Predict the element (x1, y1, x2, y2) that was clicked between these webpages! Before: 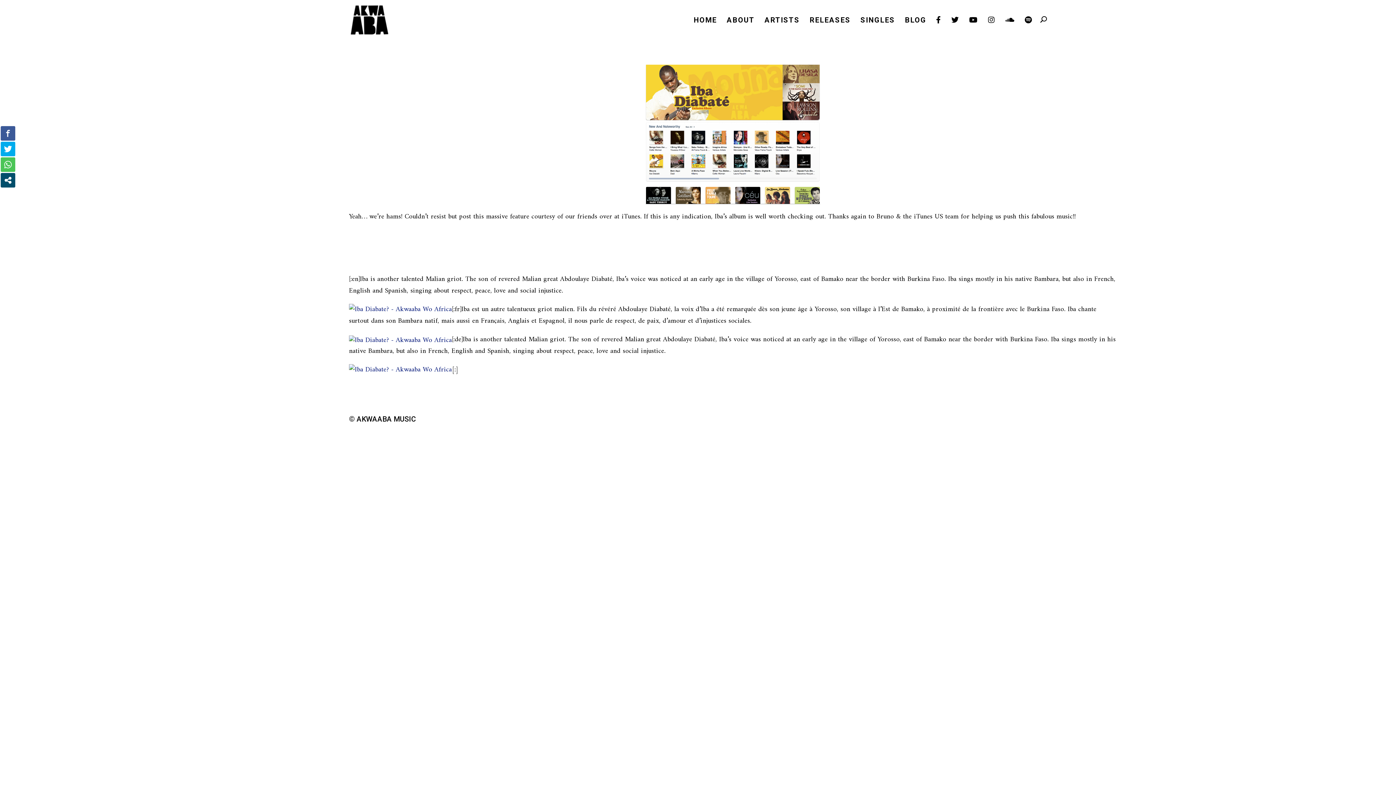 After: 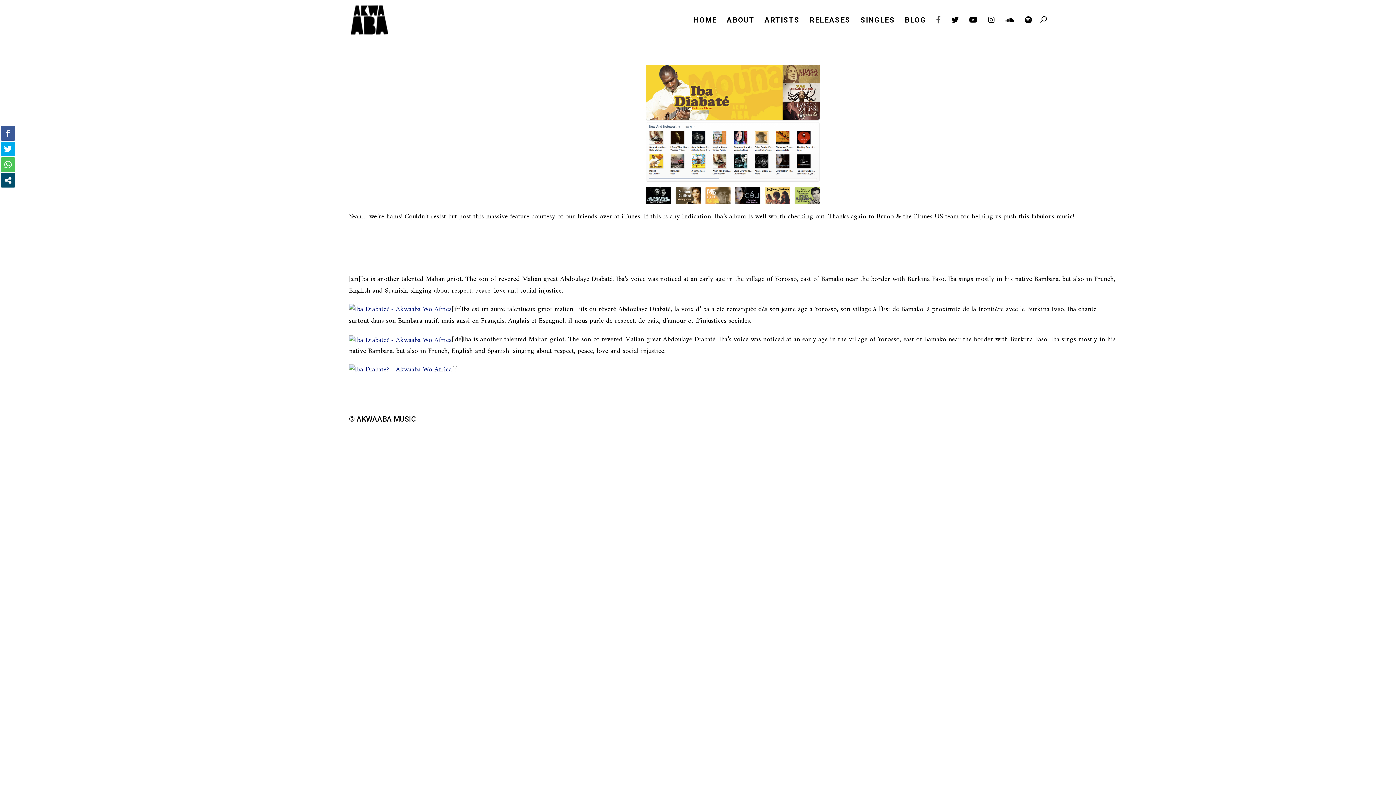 Action: bbox: (936, 16, 941, 40)